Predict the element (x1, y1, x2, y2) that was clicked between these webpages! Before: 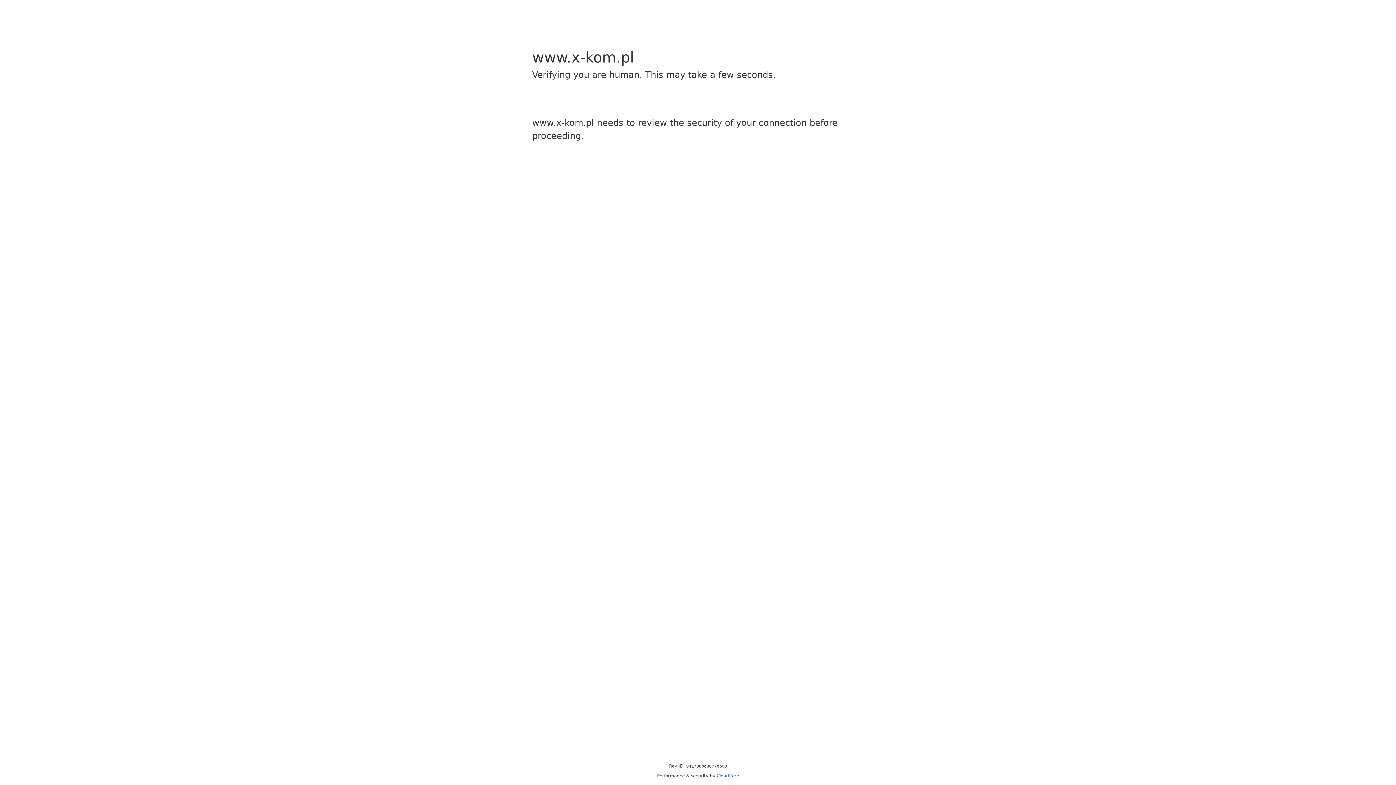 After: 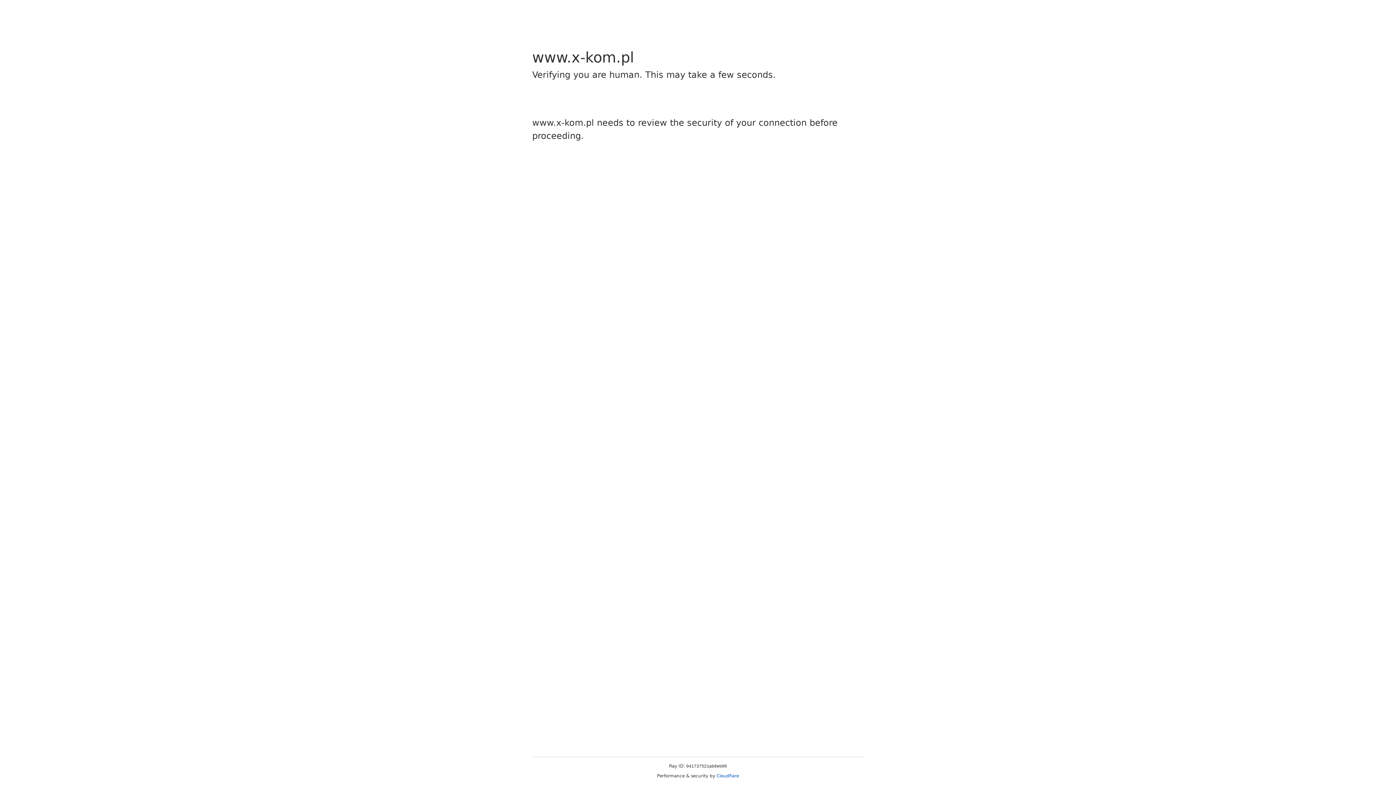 Action: label: Cloudflare bbox: (716, 773, 739, 778)